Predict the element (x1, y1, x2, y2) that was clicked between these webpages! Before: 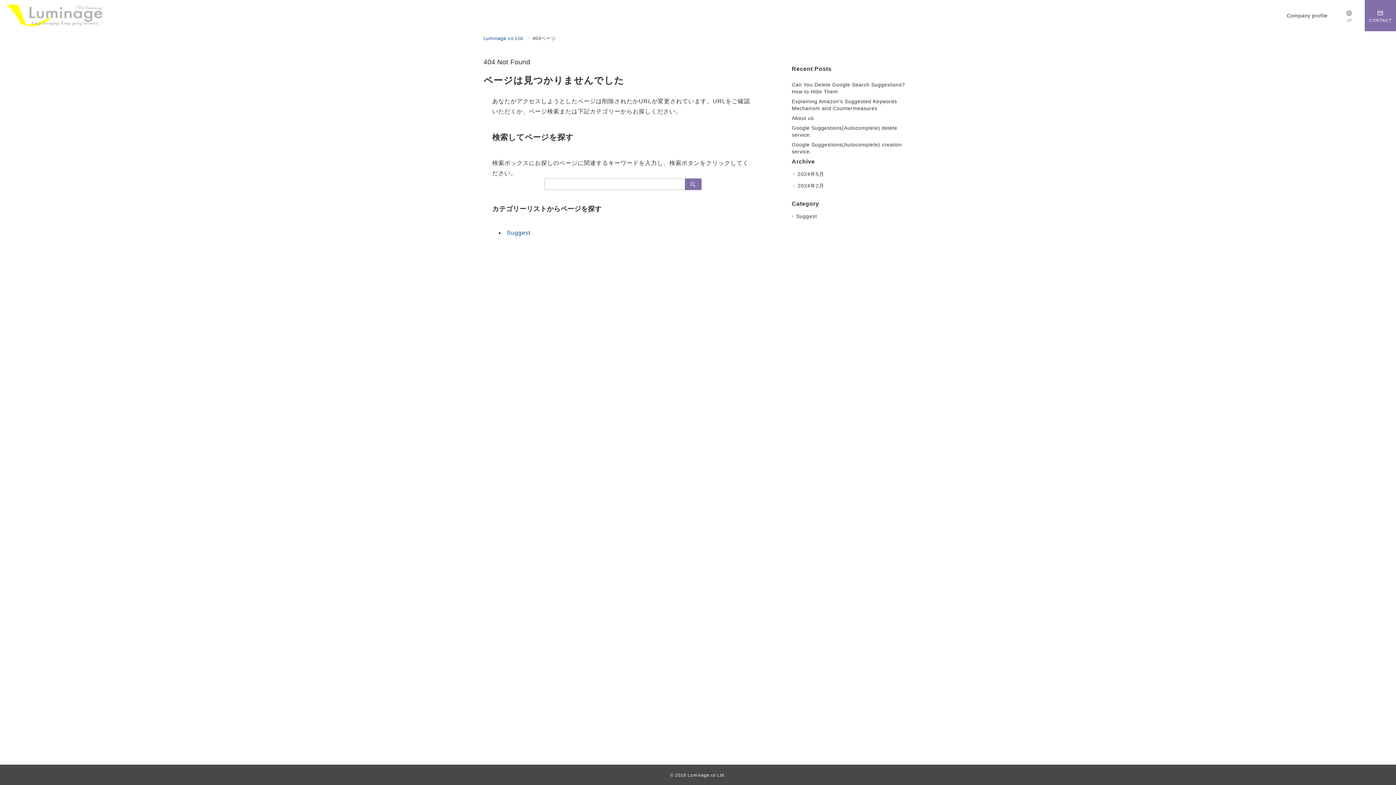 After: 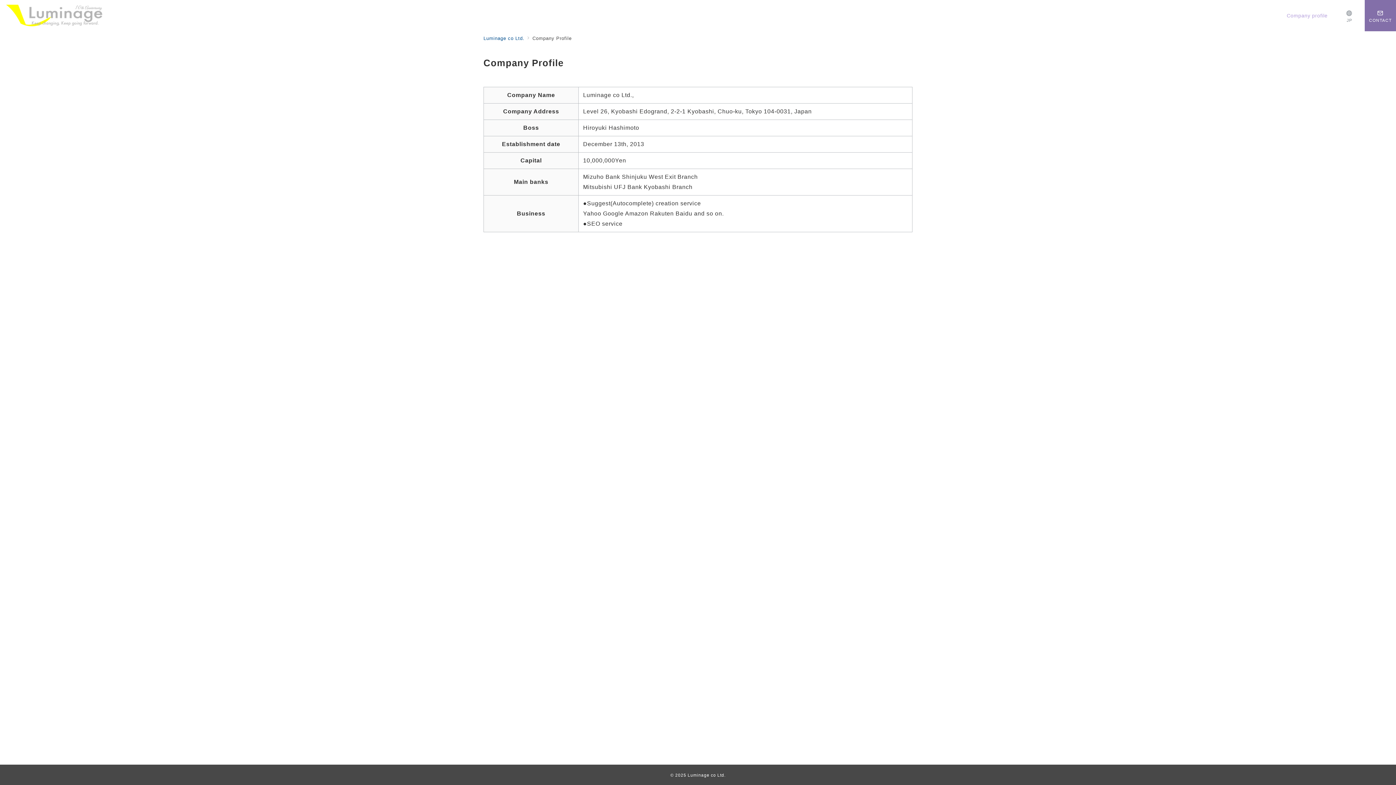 Action: bbox: (1280, 0, 1334, 31) label: Company profile